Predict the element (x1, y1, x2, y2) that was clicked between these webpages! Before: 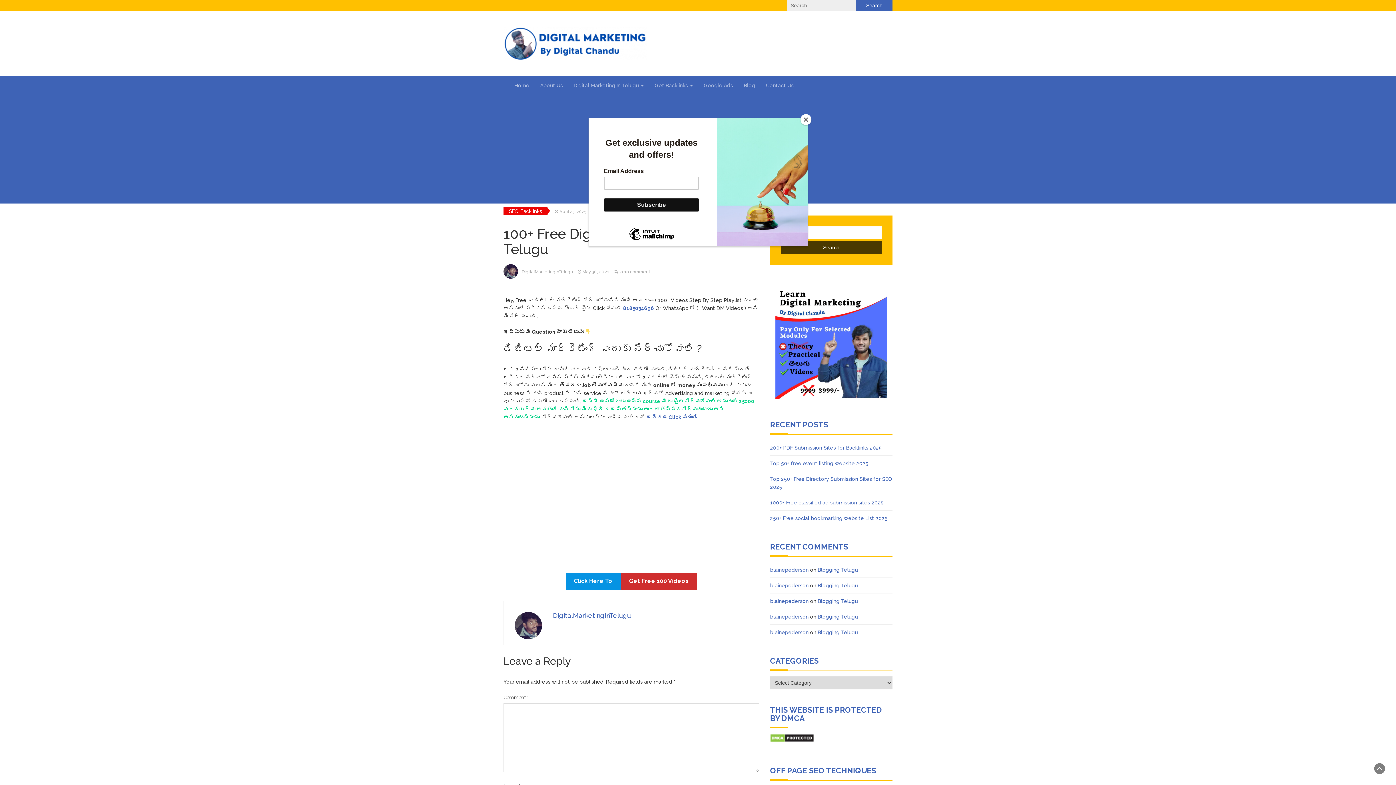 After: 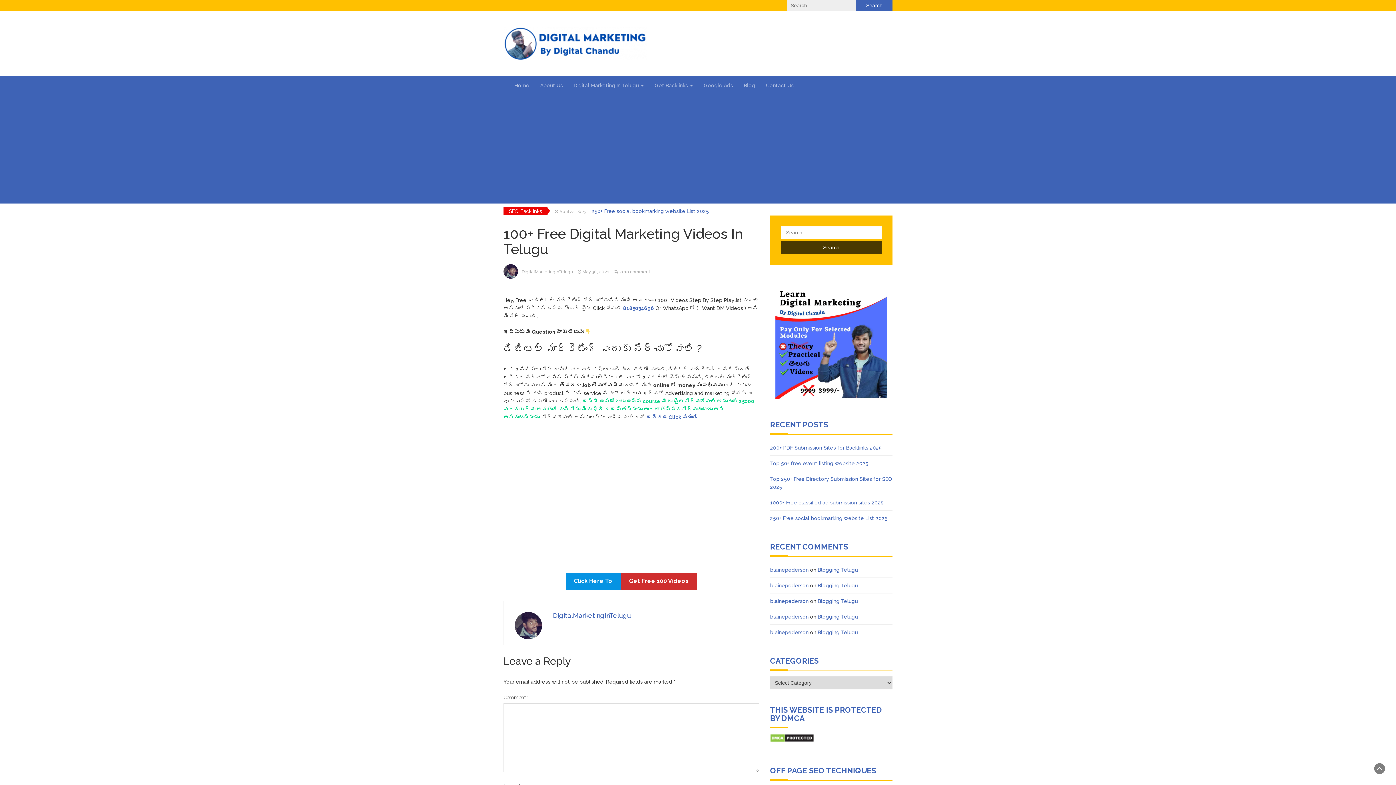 Action: label: Close bbox: (800, 114, 811, 125)